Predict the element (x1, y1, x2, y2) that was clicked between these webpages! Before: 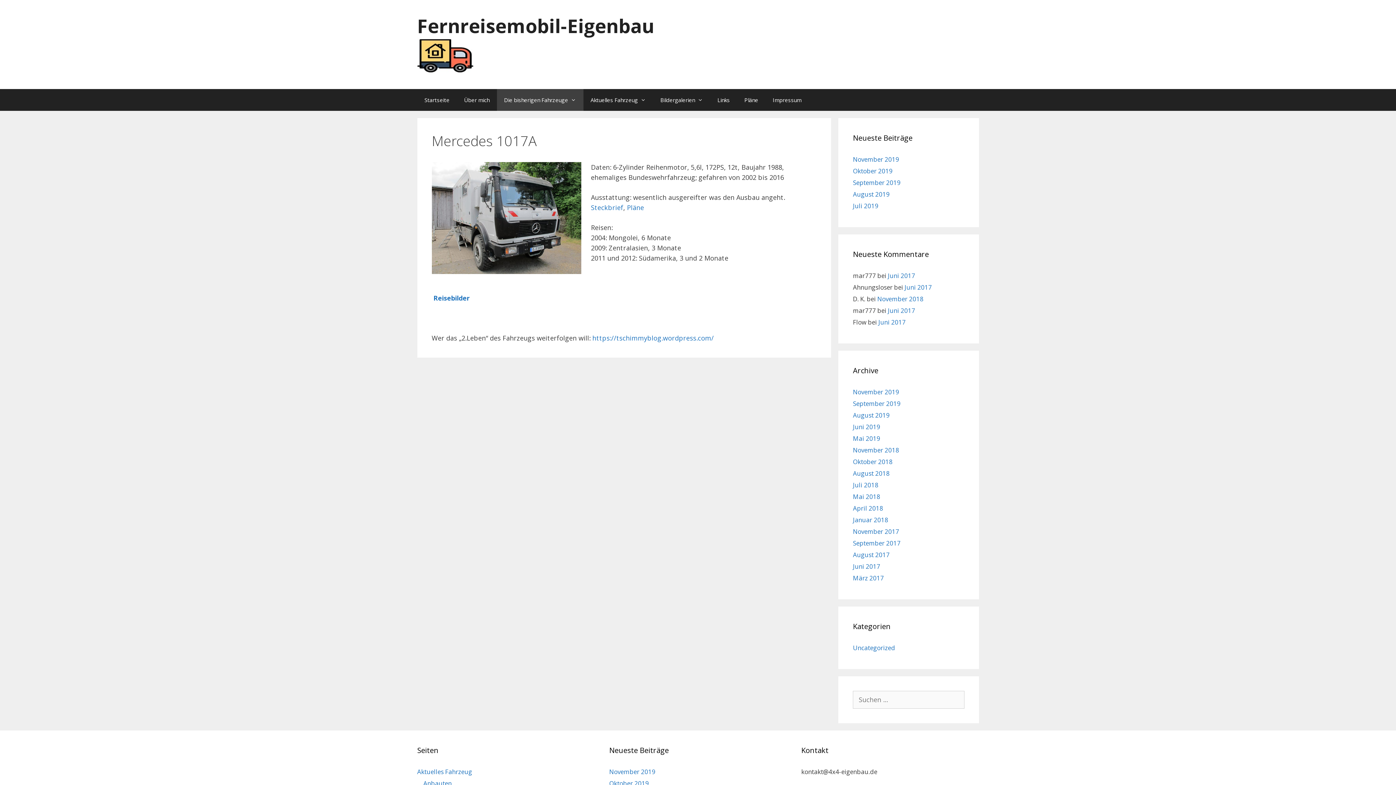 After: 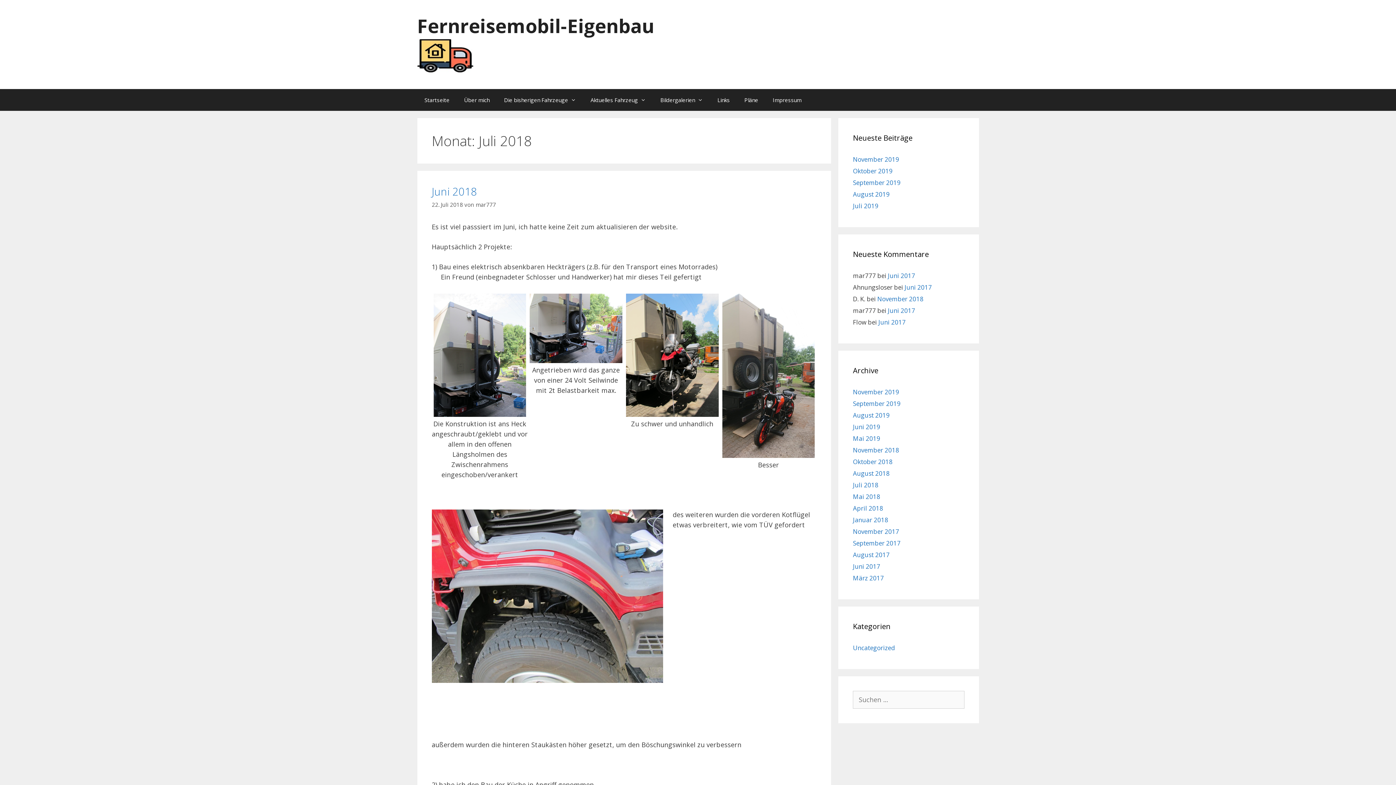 Action: bbox: (853, 481, 878, 489) label: Juli 2018